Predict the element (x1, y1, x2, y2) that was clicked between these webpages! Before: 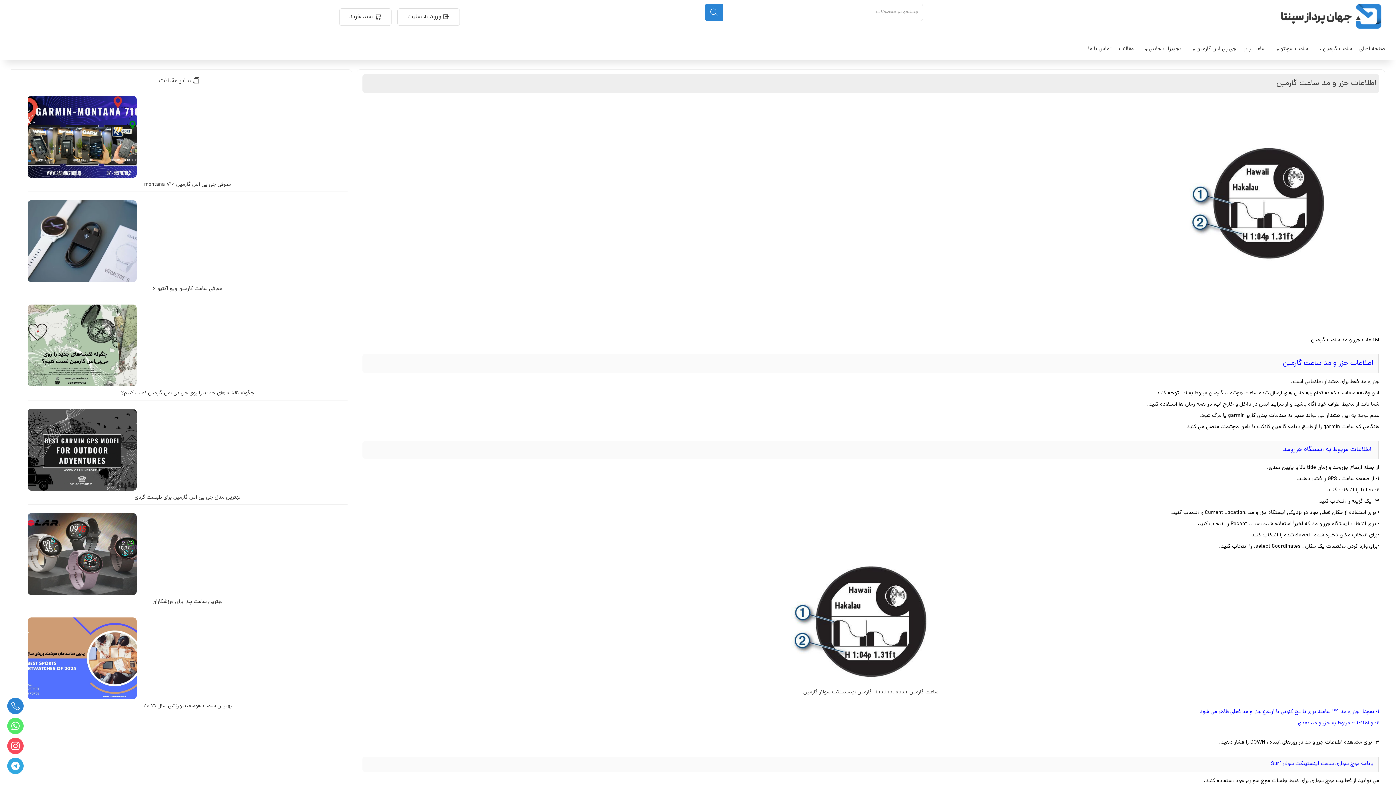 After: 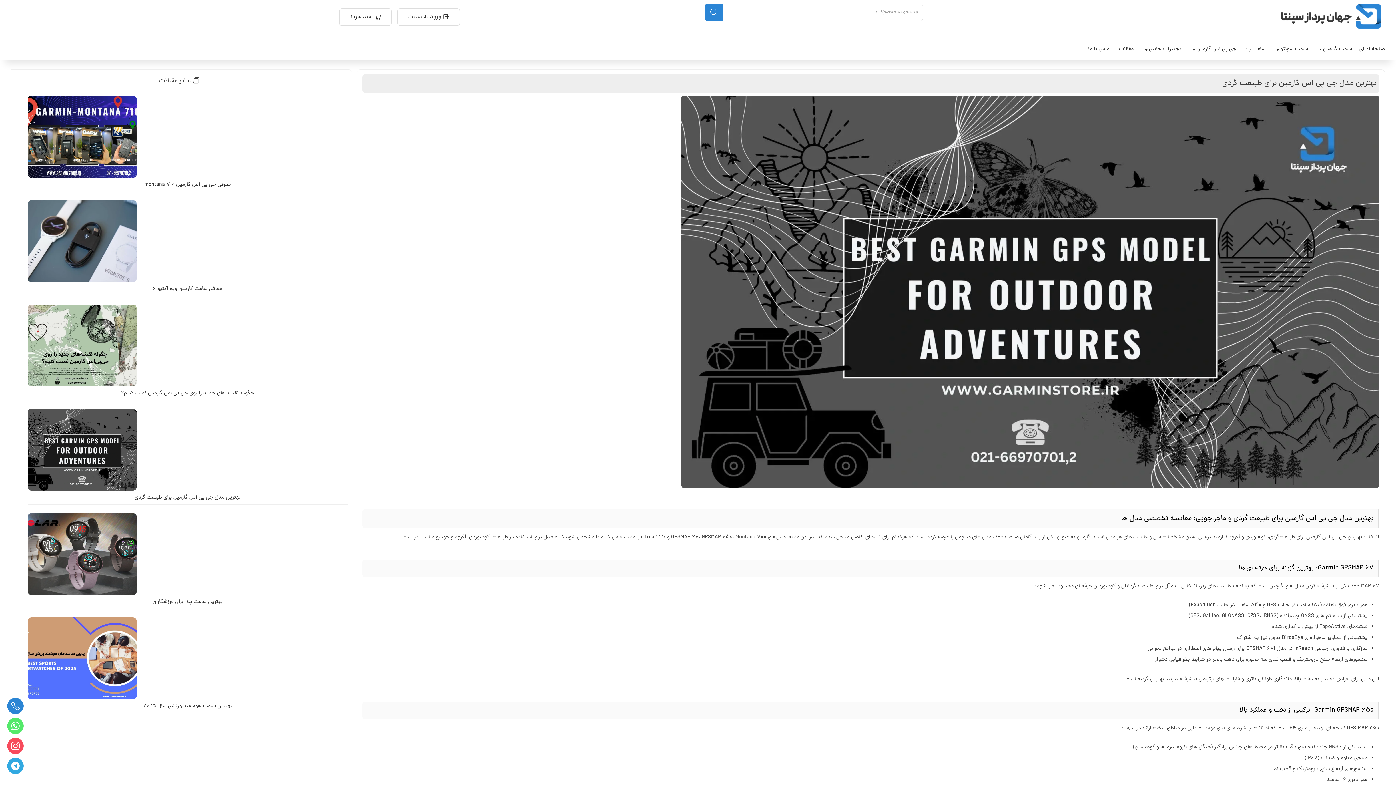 Action: bbox: (27, 492, 347, 503) label: بهترین مدل جی پی اس گارمین برای طبیعت‌ گردی